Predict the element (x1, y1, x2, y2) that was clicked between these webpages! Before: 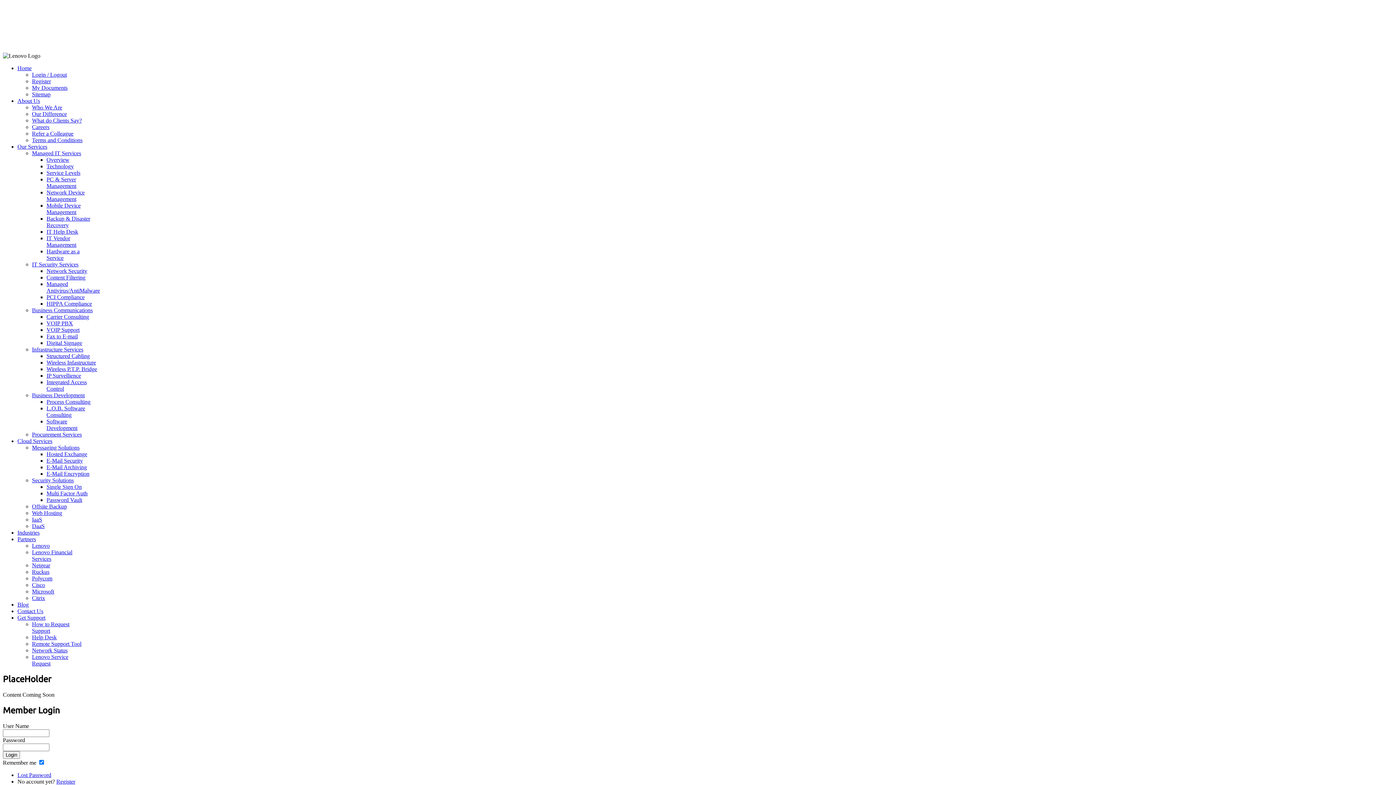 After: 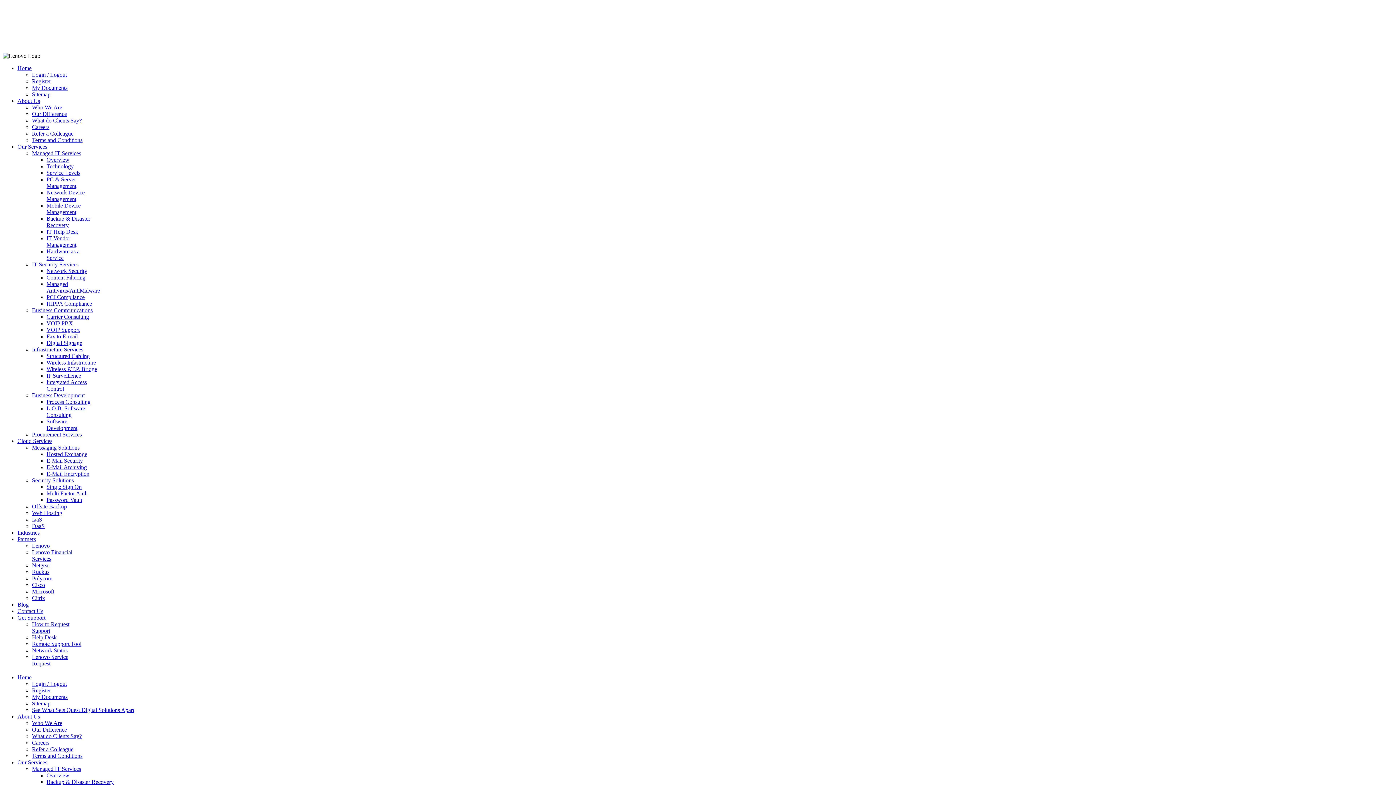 Action: label: Sitemap bbox: (32, 91, 50, 97)